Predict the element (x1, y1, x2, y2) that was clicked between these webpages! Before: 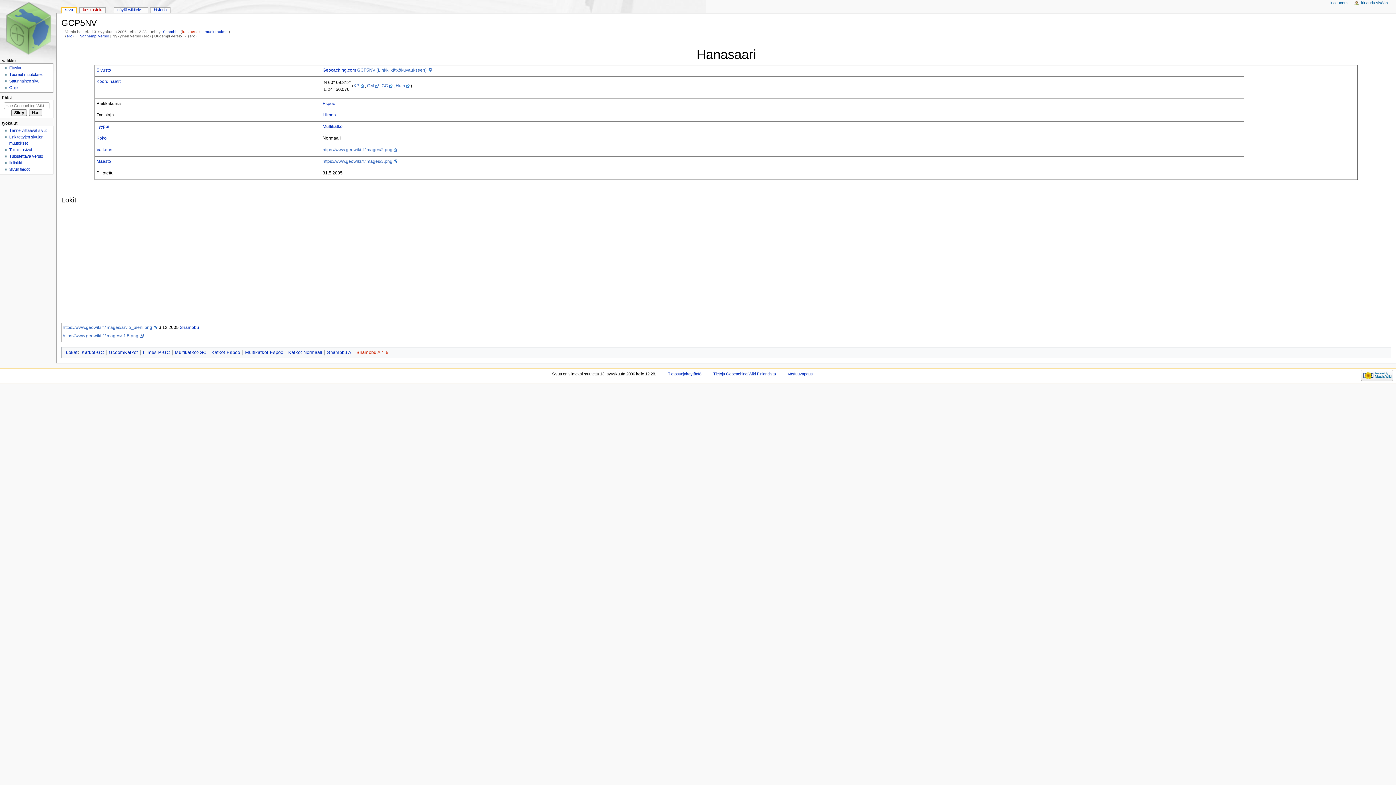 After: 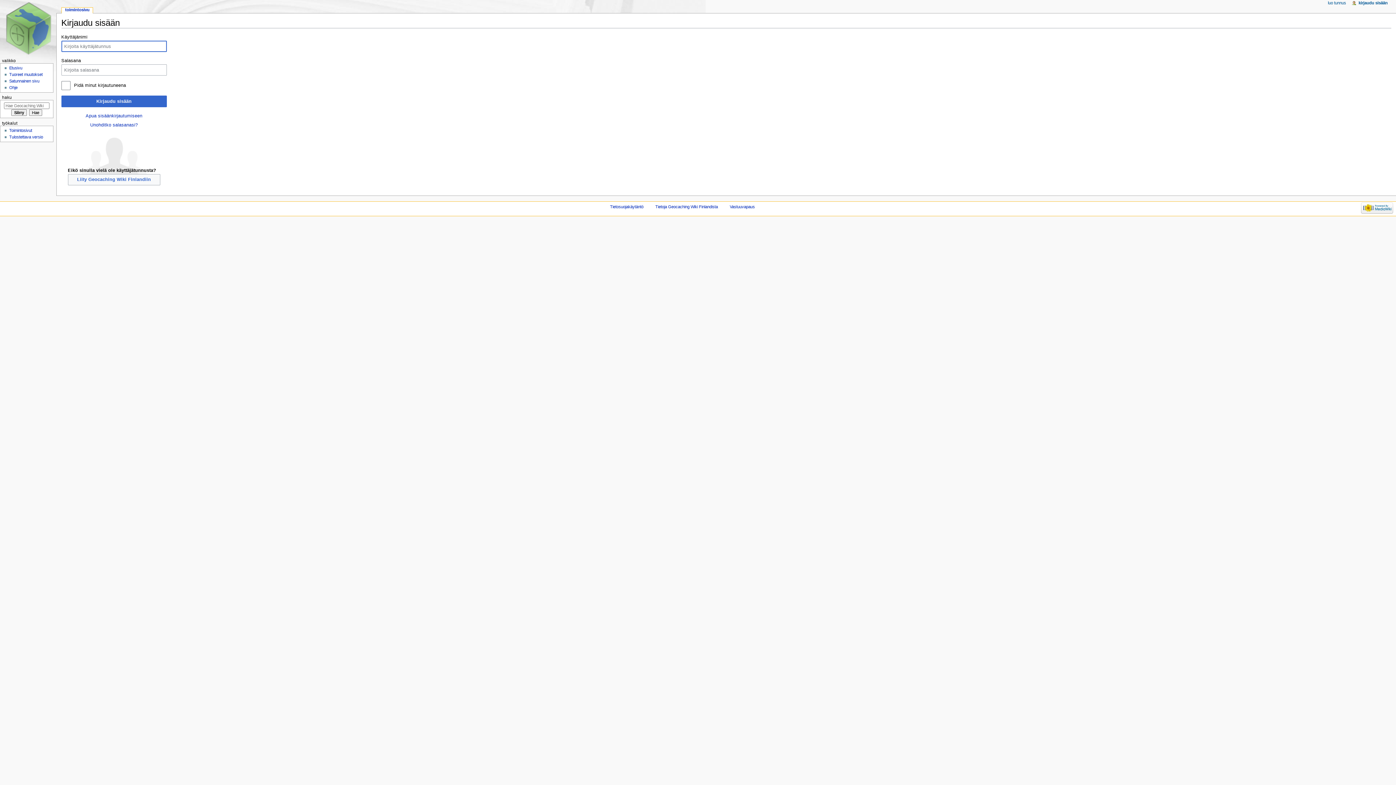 Action: bbox: (1361, 0, 1388, 5) label: kirjaudu sisään